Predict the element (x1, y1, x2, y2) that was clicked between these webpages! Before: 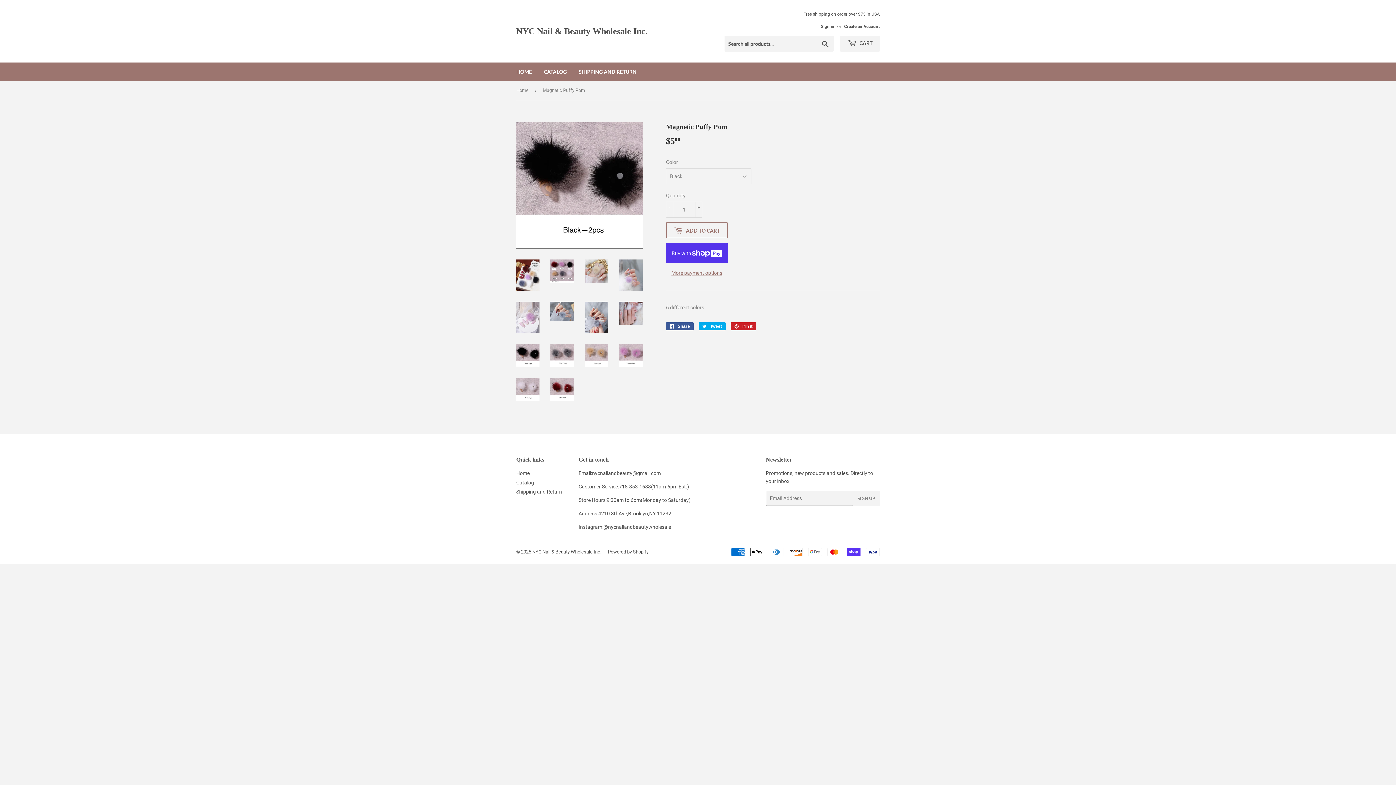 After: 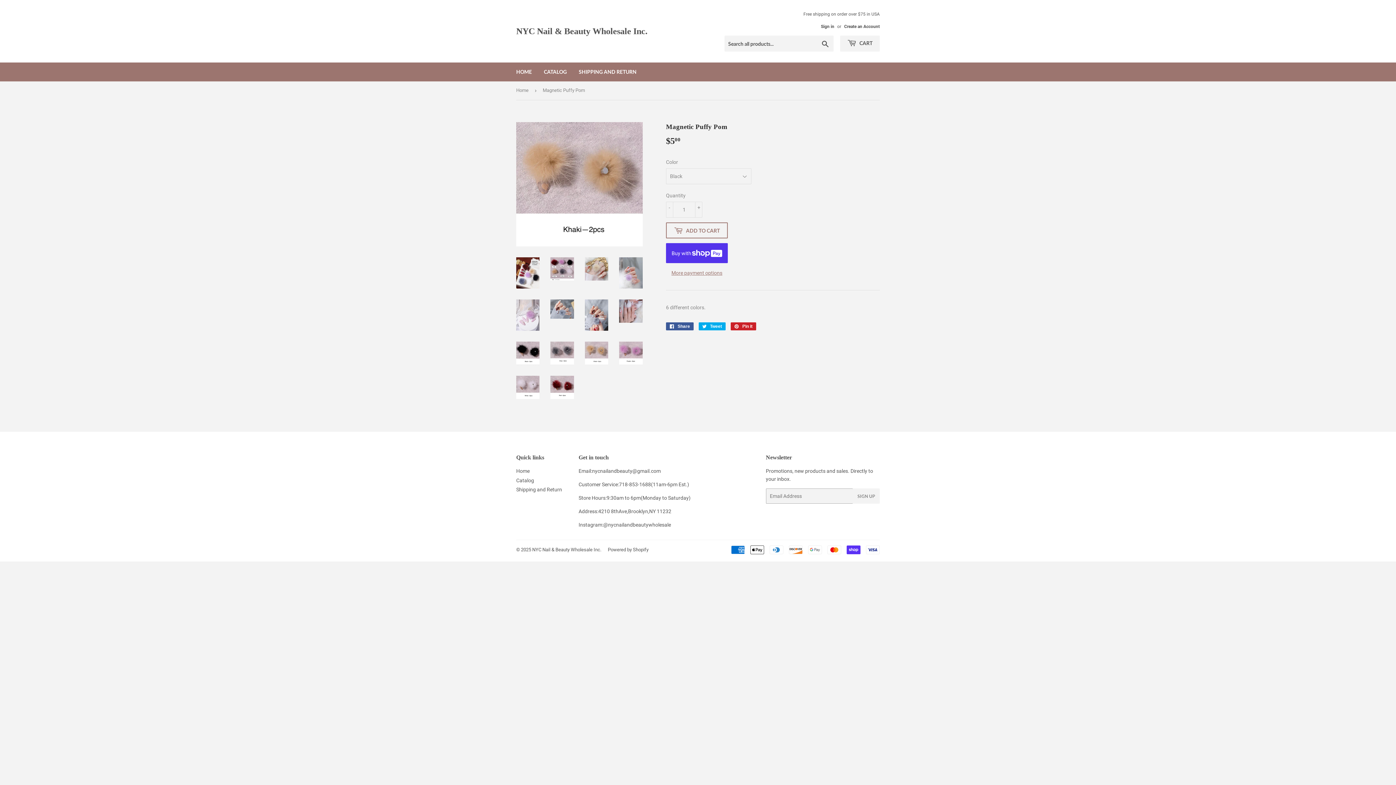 Action: bbox: (585, 343, 608, 366)